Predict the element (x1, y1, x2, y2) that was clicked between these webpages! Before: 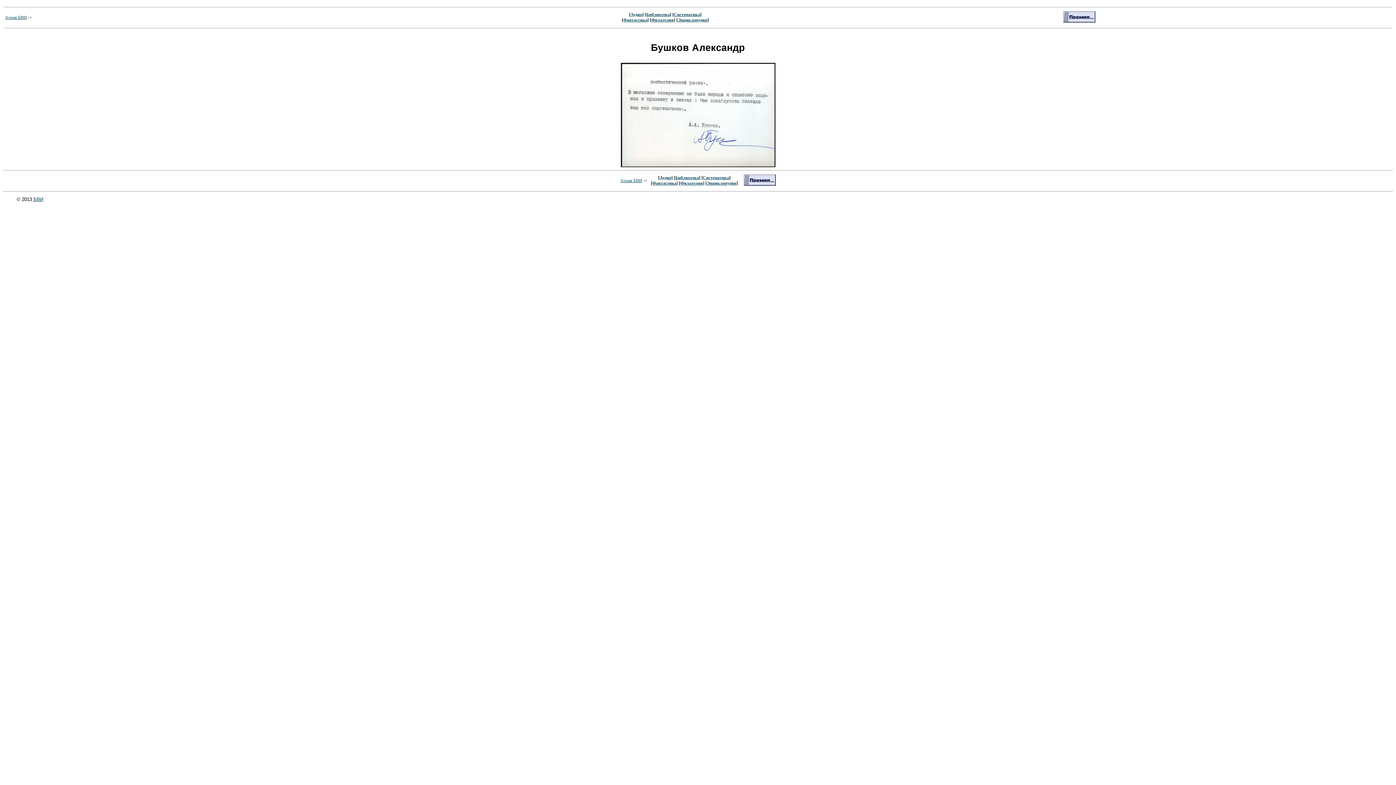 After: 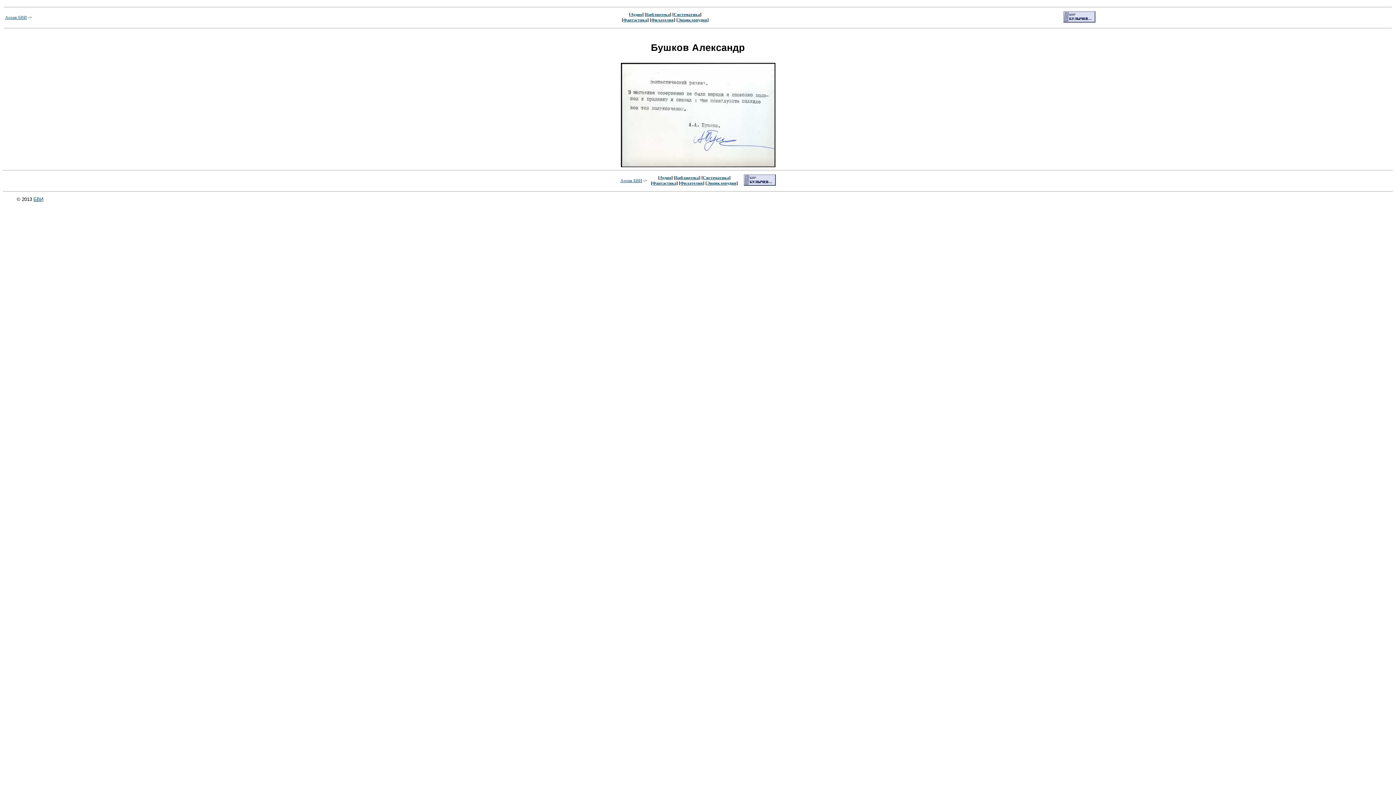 Action: bbox: (620, 162, 775, 168)